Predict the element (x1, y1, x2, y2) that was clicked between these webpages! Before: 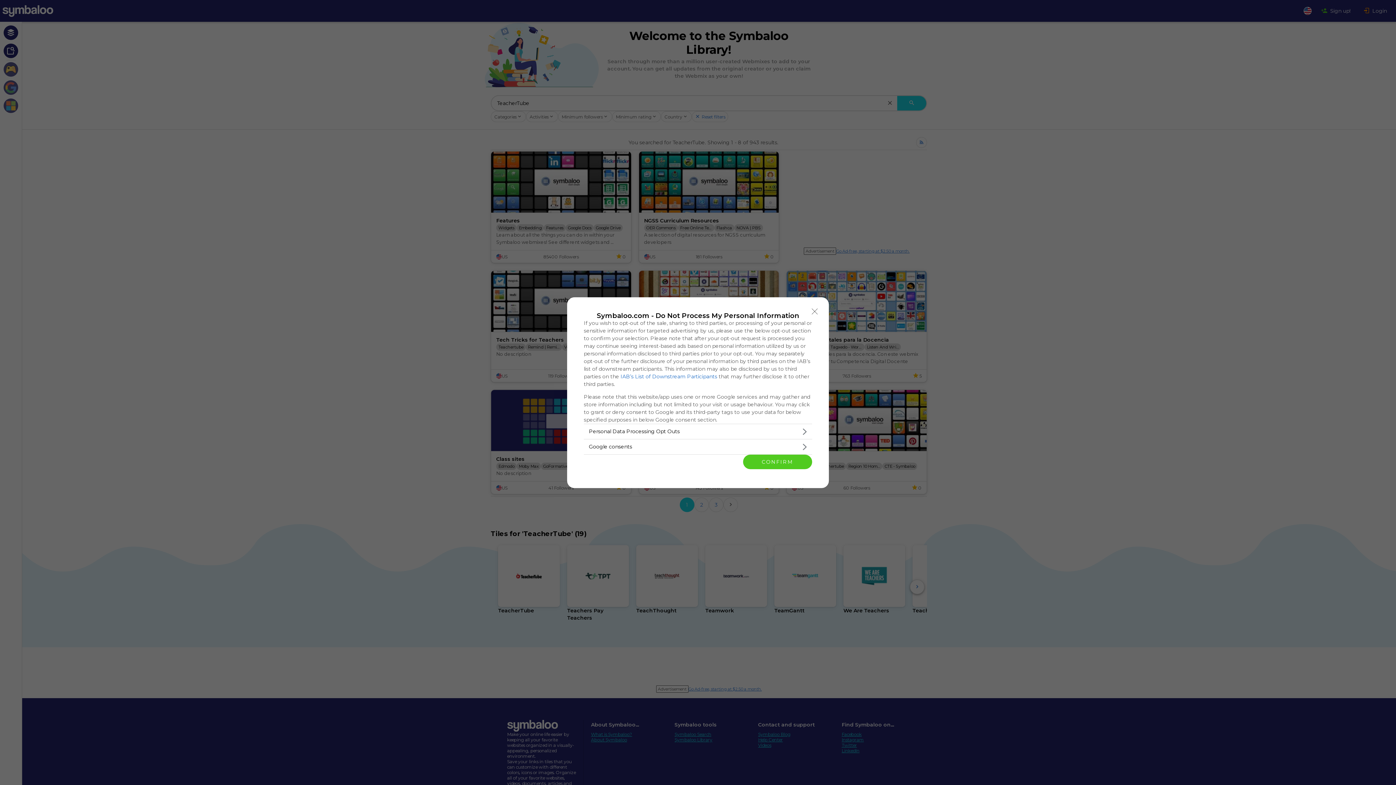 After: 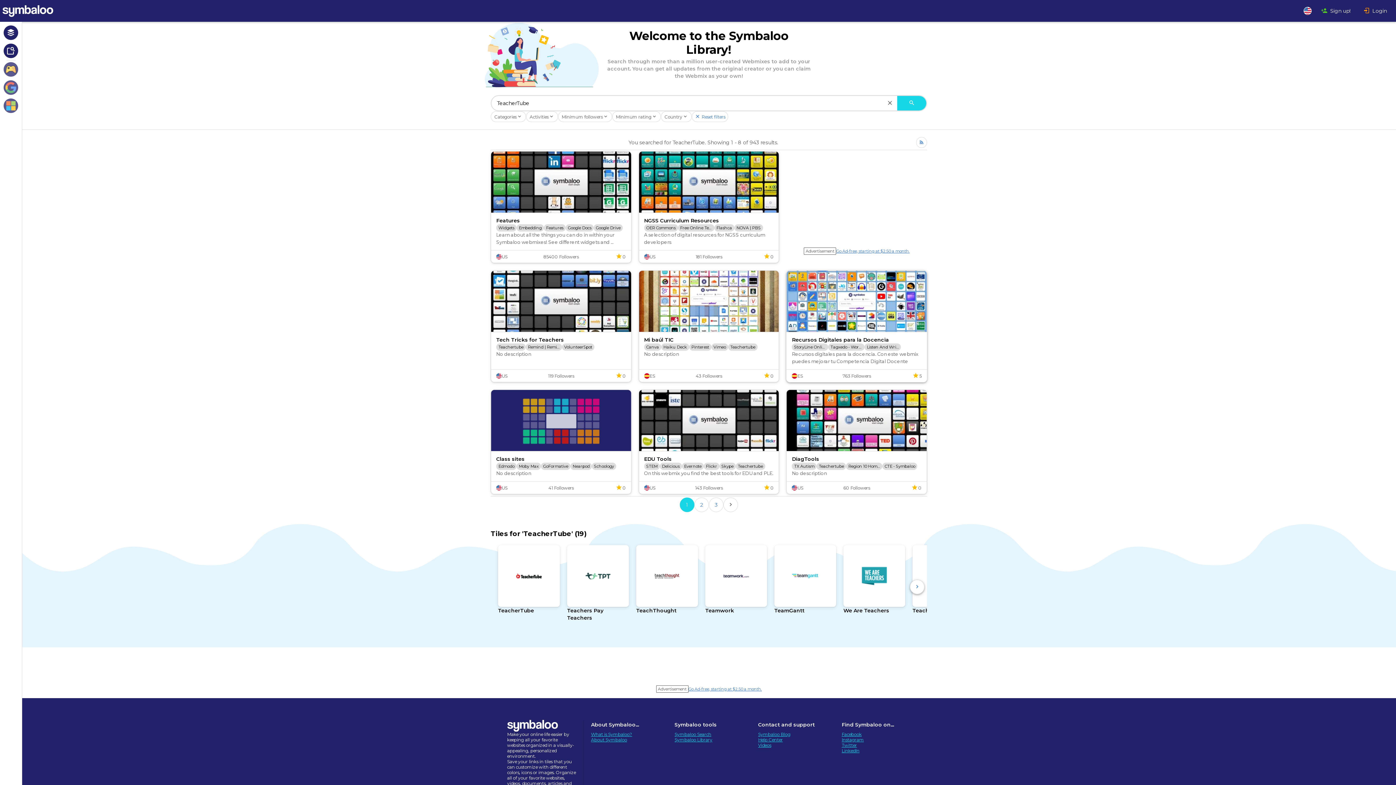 Action: label: Close bbox: (808, 304, 821, 318)